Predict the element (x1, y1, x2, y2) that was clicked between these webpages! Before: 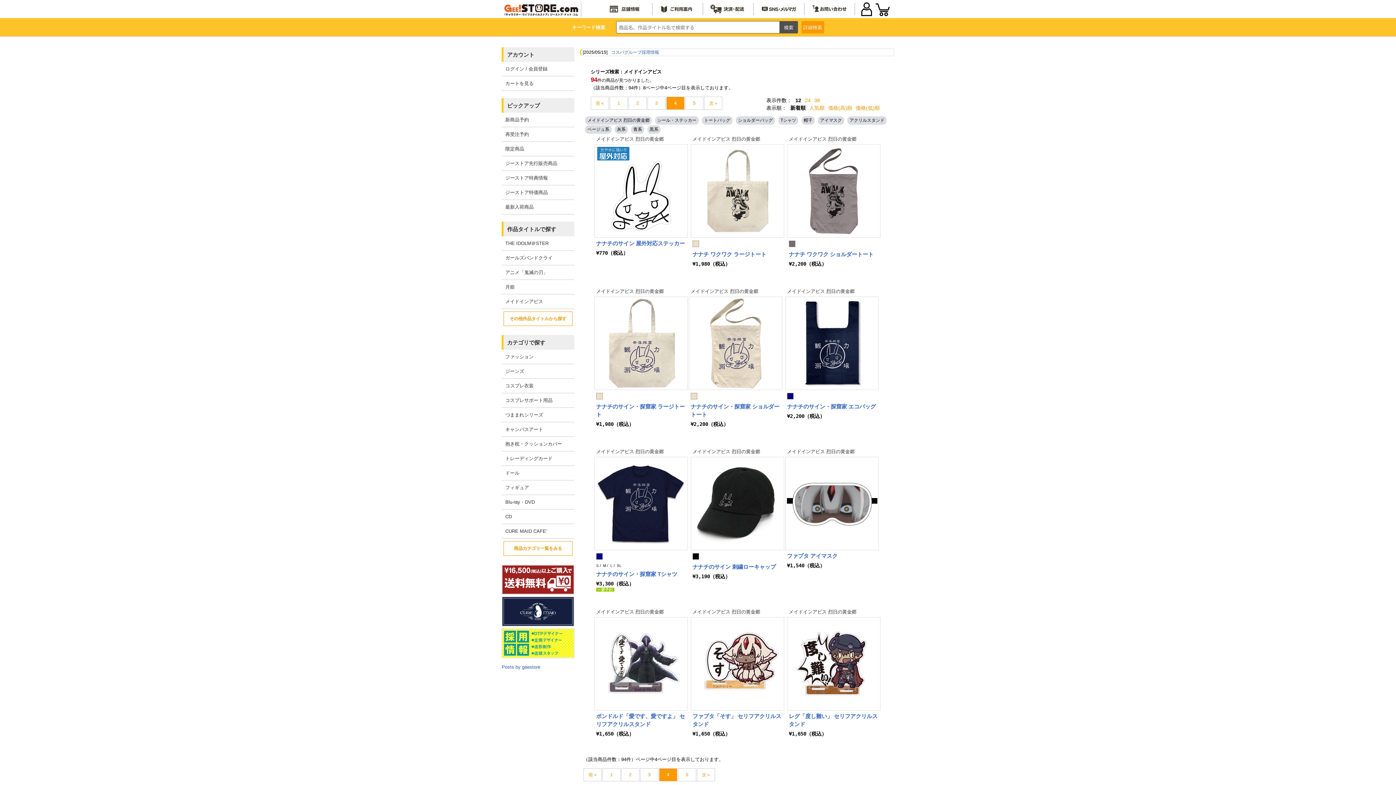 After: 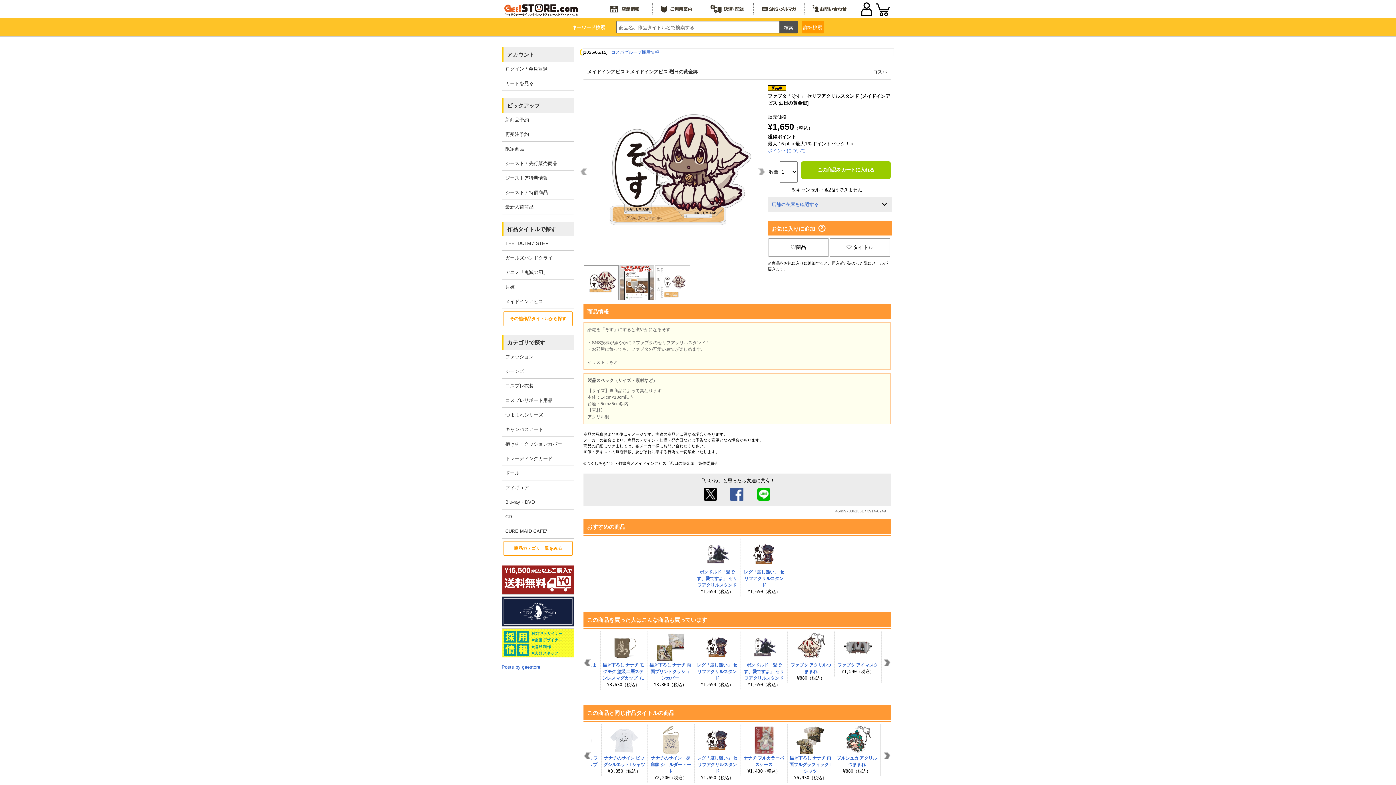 Action: bbox: (691, 617, 784, 710)